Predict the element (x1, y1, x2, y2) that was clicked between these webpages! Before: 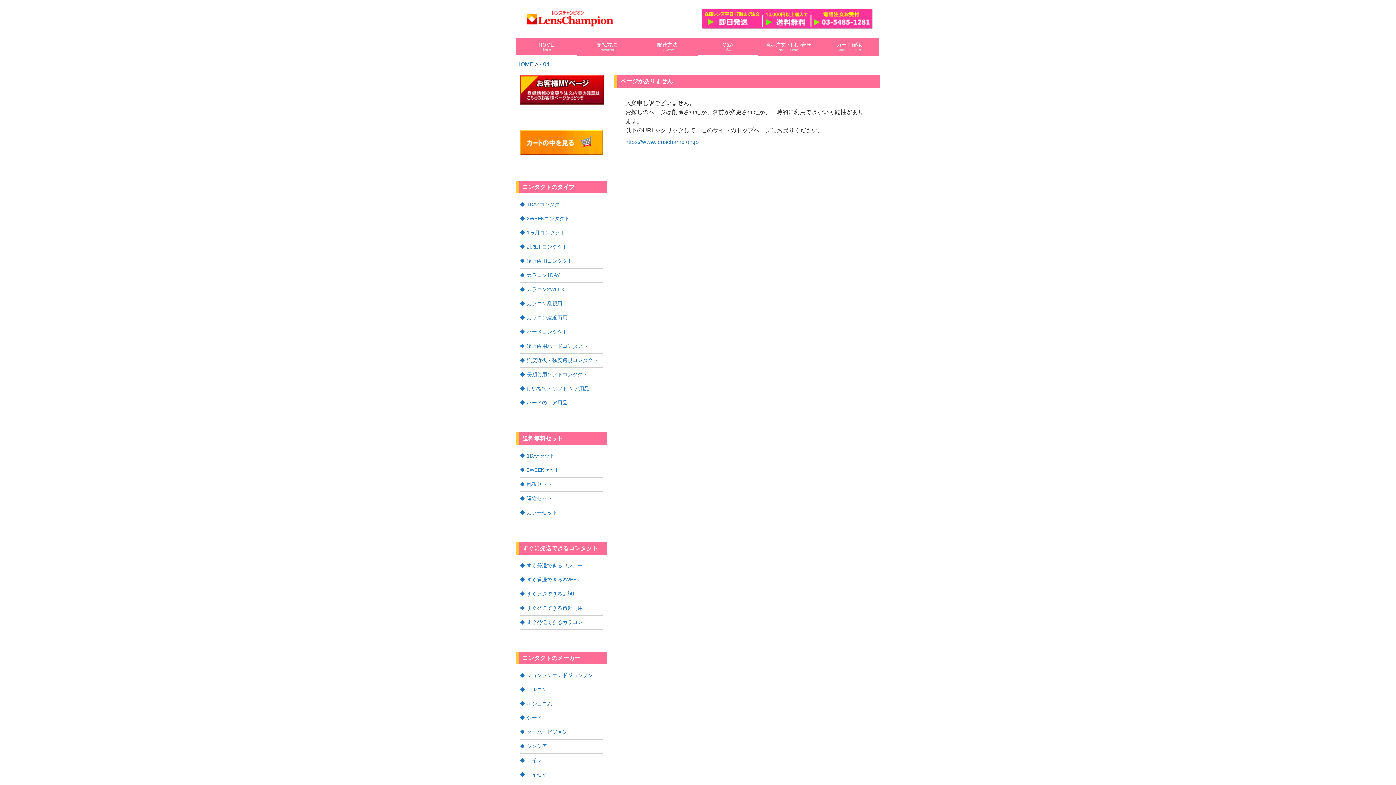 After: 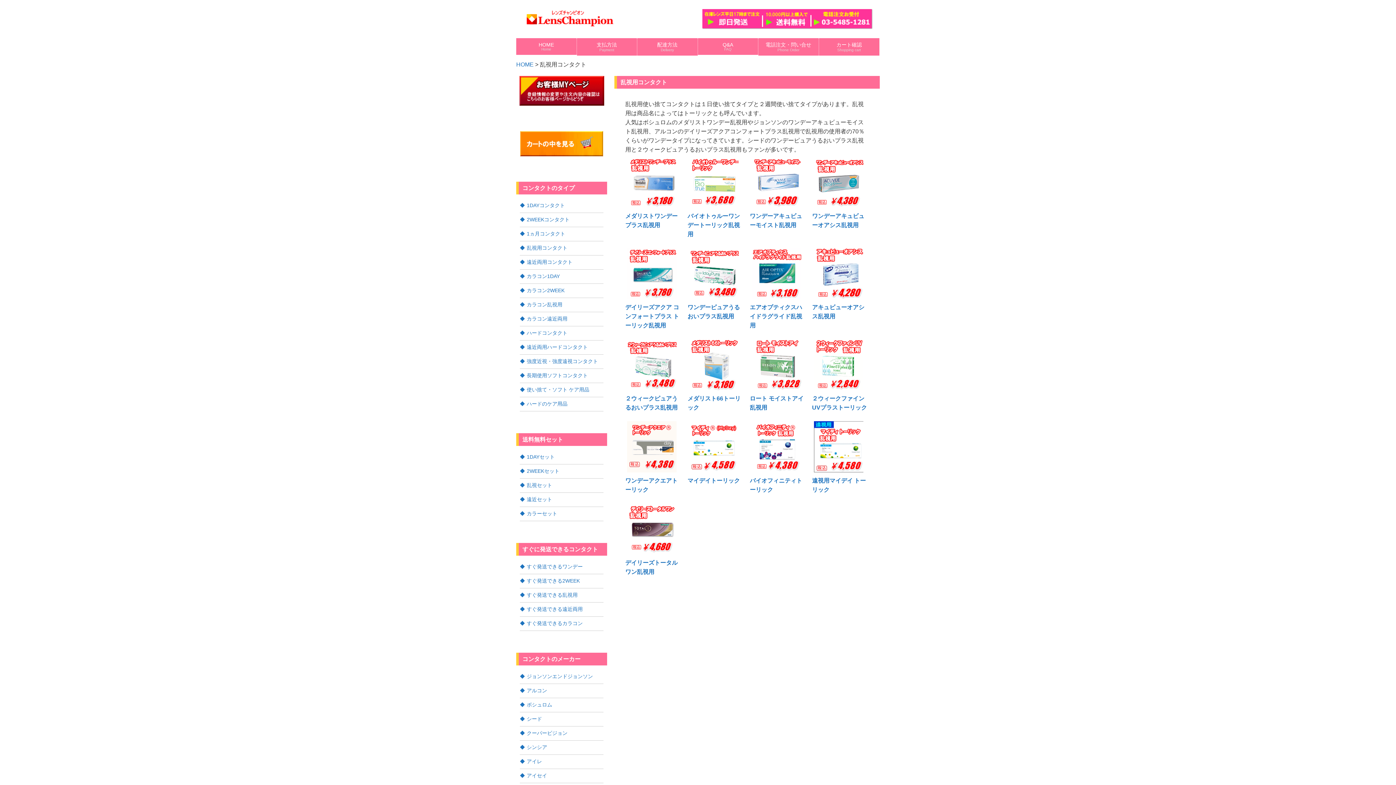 Action: bbox: (520, 240, 603, 254) label: 乱視用コンタクト